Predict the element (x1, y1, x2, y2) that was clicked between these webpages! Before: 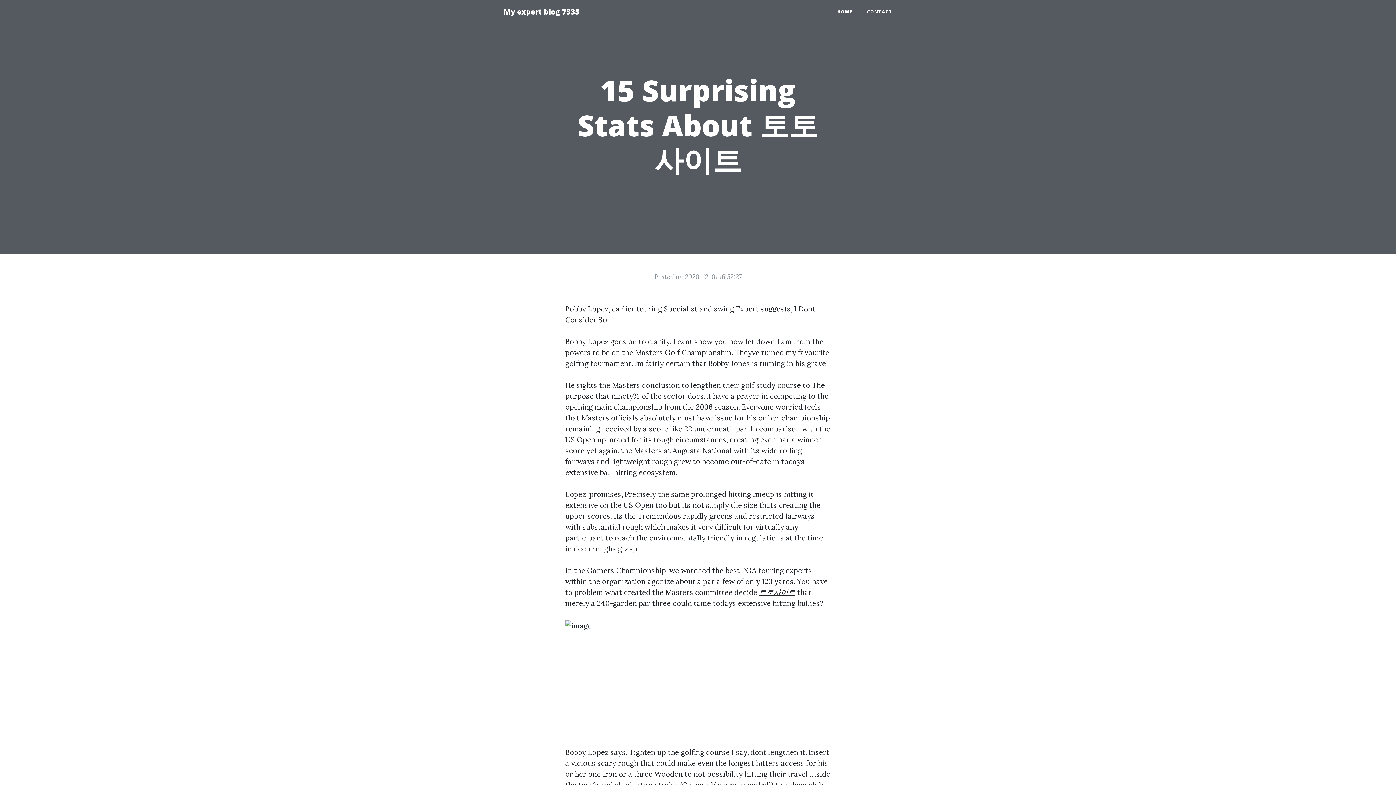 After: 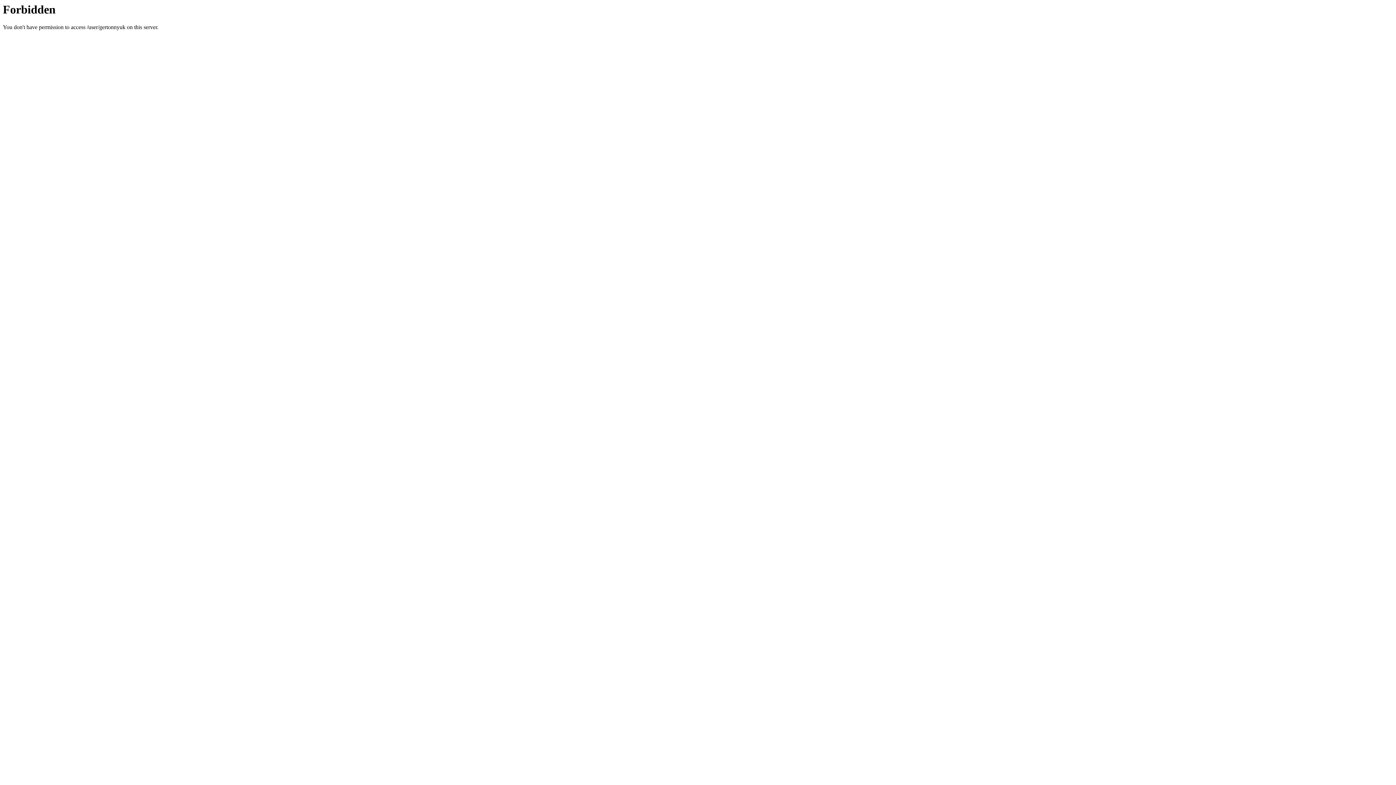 Action: bbox: (759, 588, 795, 597) label: 토토사이트